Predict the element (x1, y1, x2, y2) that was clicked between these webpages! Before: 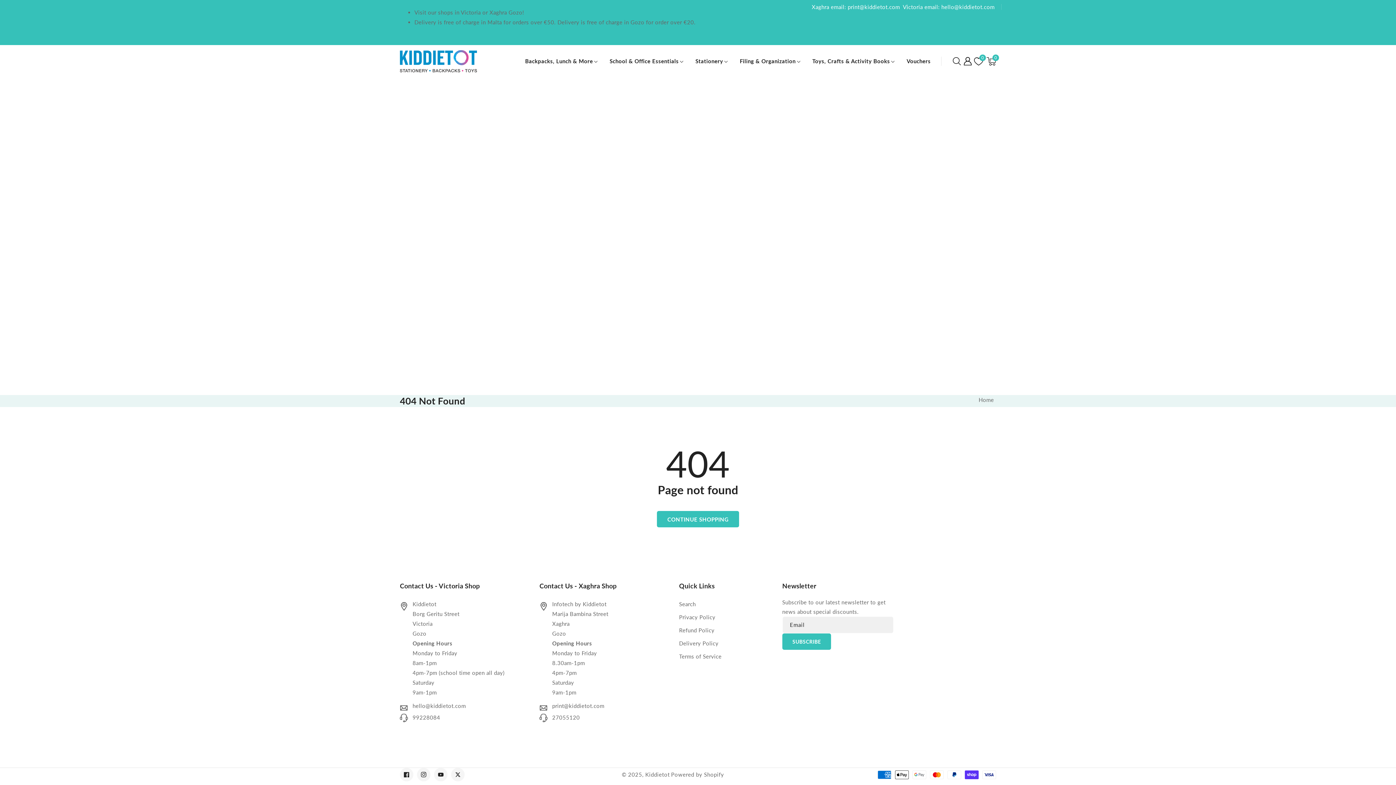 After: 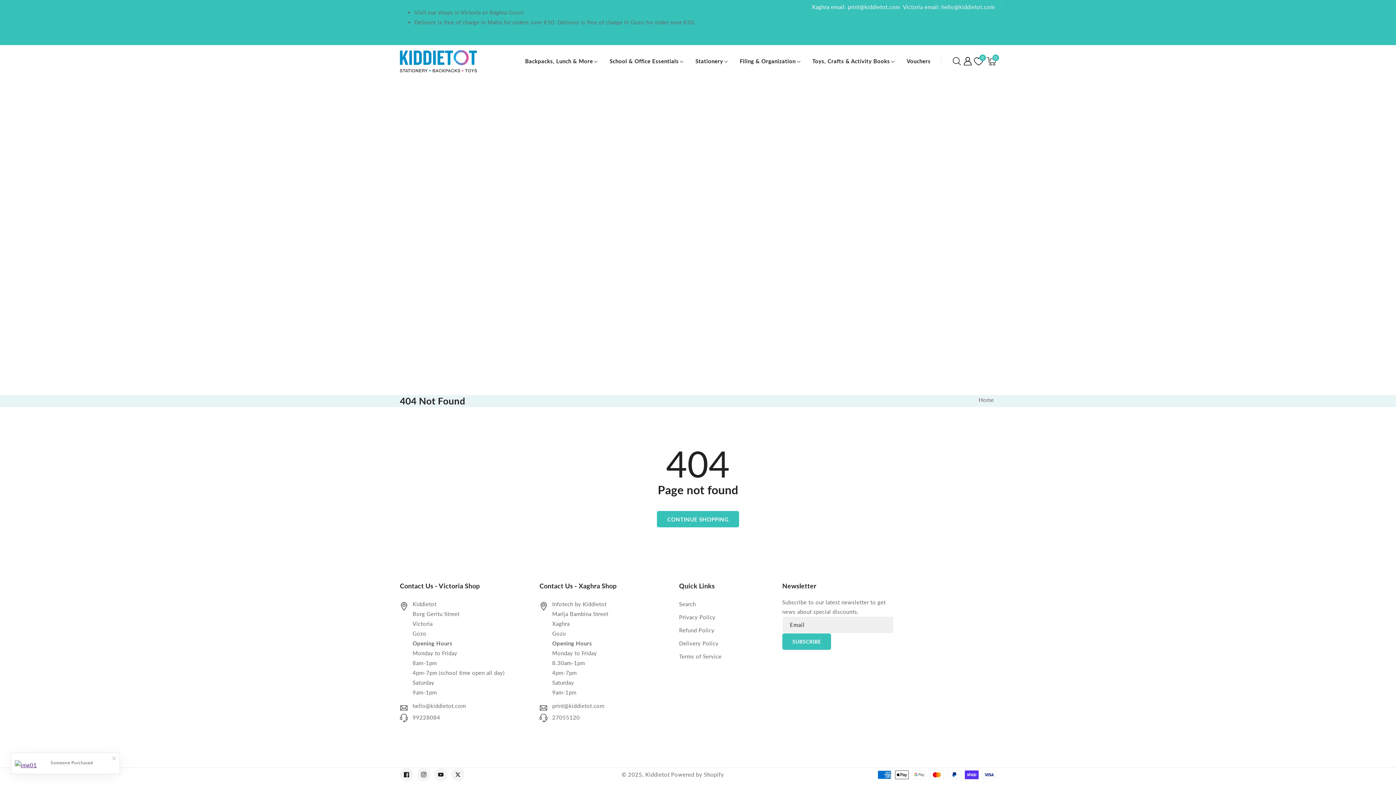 Action: label: Xaghra email: print@kiddietot.com bbox: (810, 2, 901, 42)